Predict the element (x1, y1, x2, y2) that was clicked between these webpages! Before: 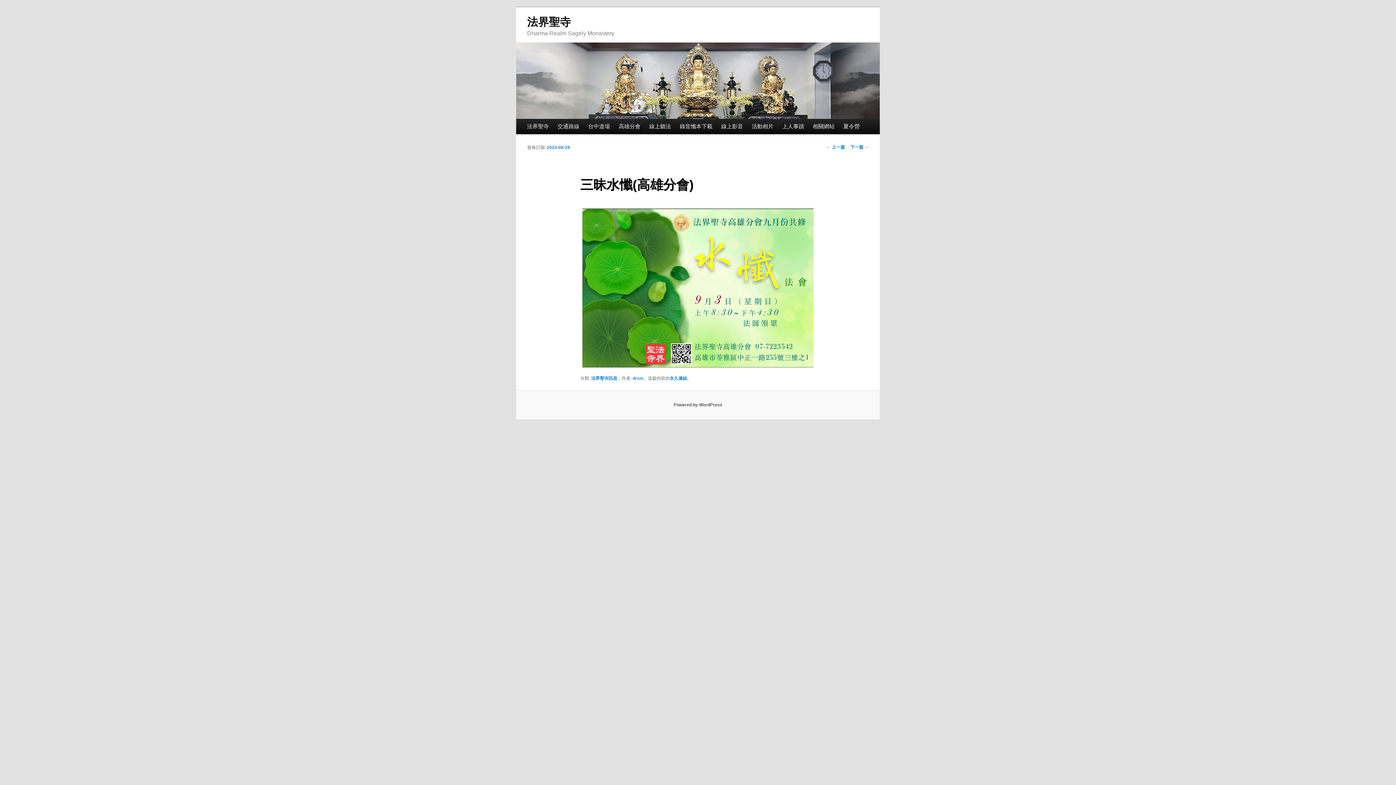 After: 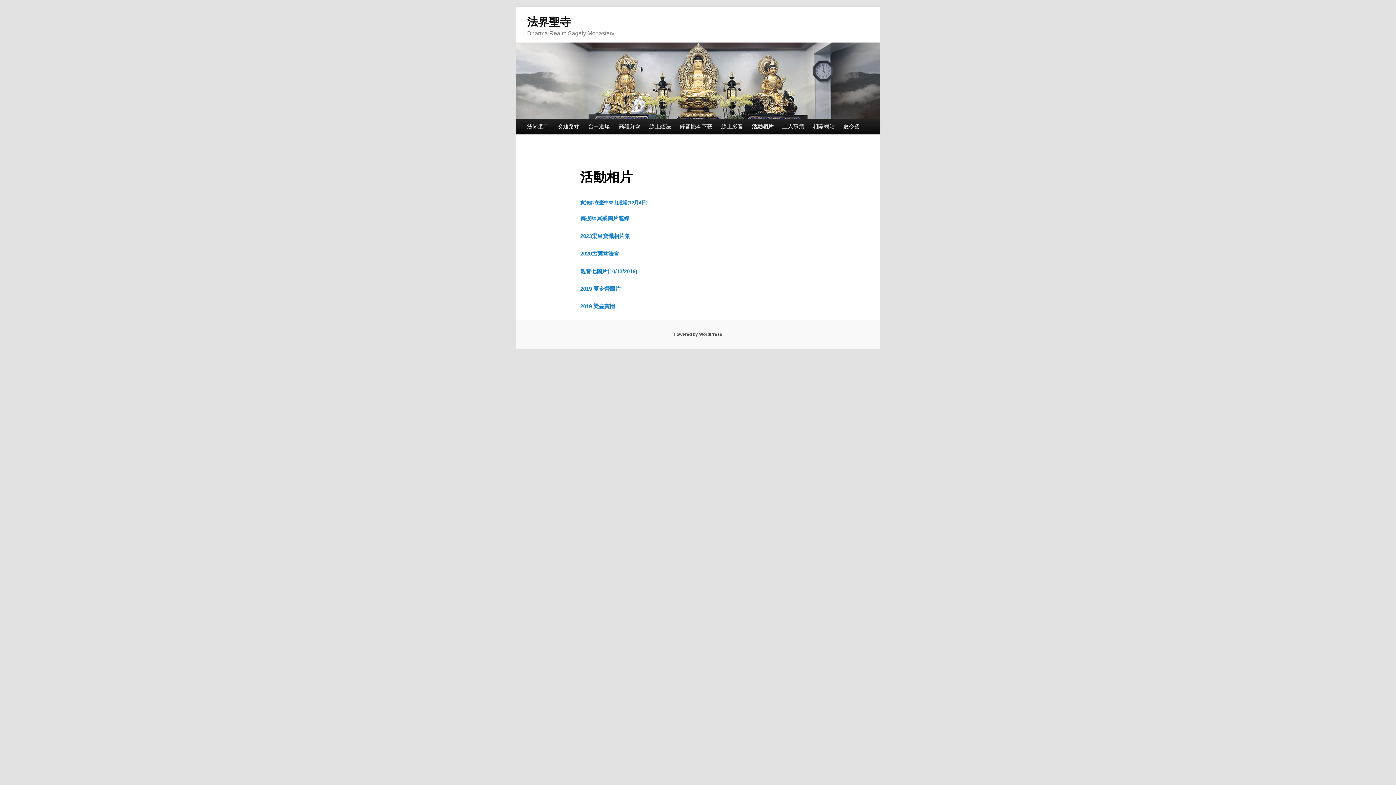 Action: bbox: (747, 119, 778, 134) label: 活動相片